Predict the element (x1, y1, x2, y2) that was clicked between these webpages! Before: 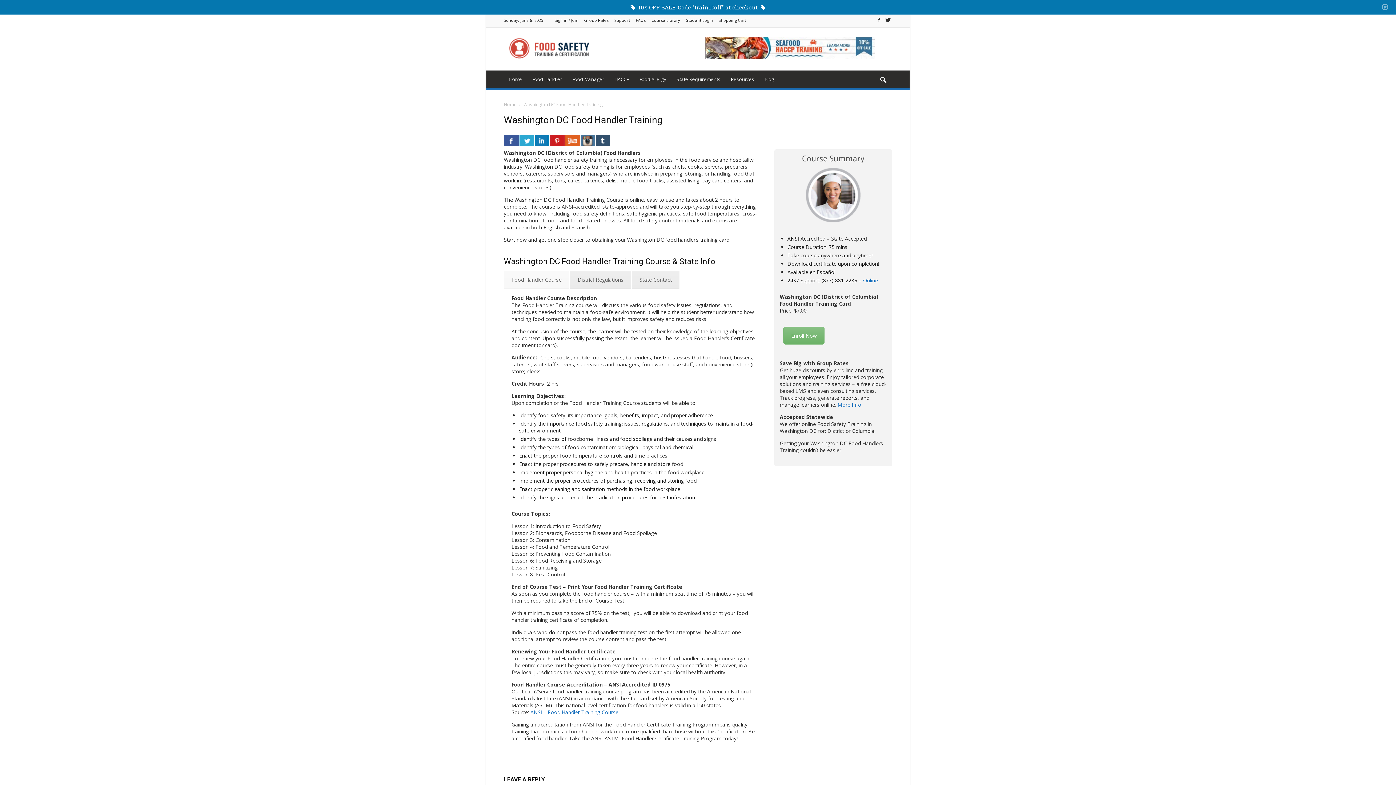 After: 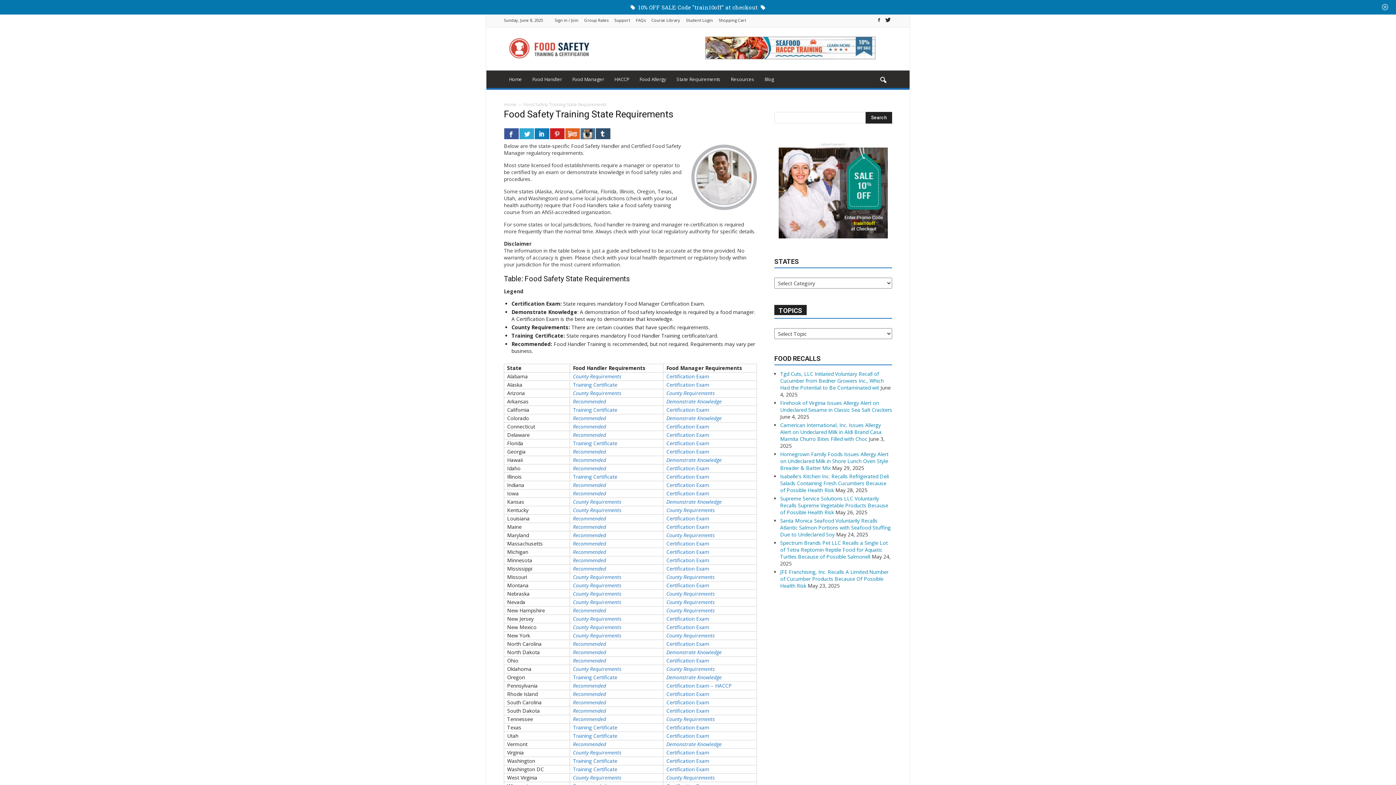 Action: bbox: (671, 70, 725, 88) label: State Requirements